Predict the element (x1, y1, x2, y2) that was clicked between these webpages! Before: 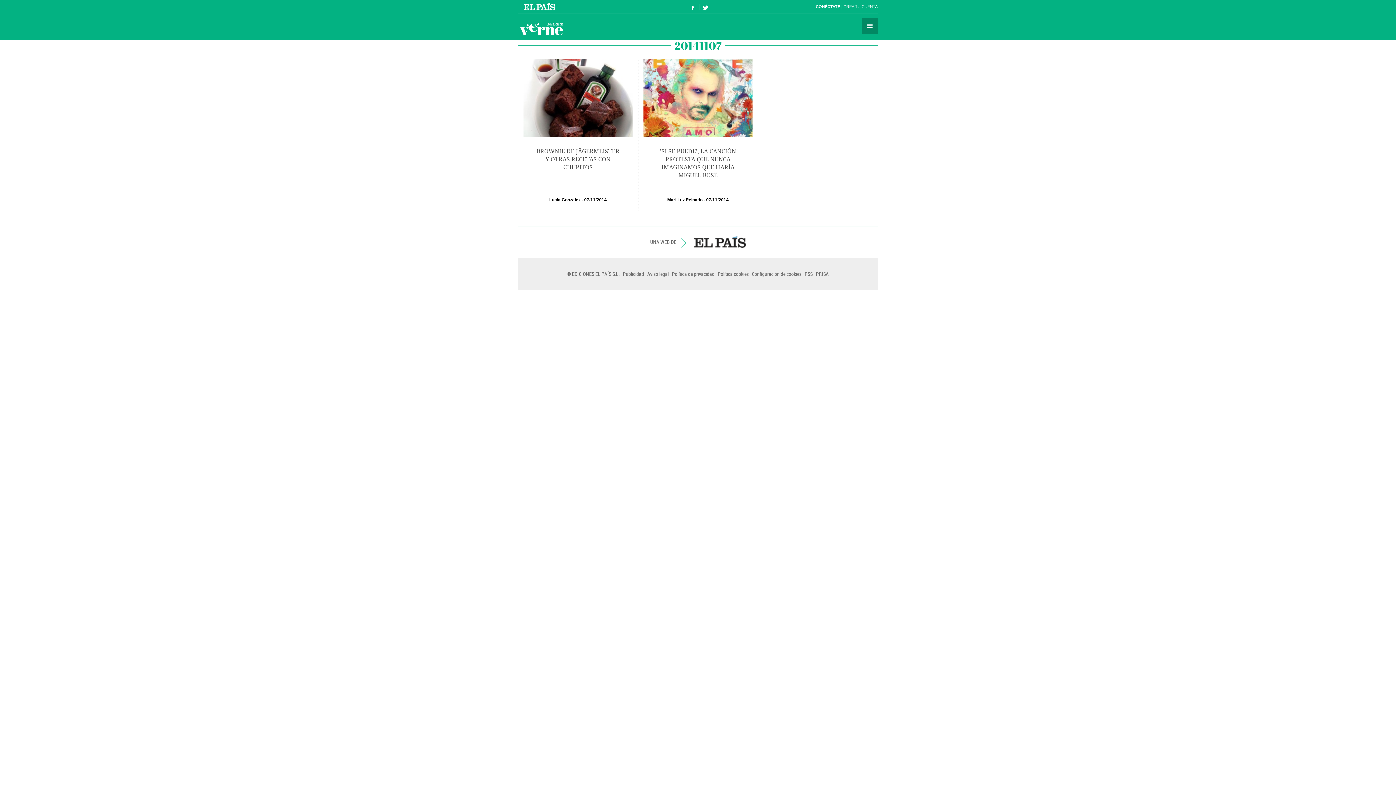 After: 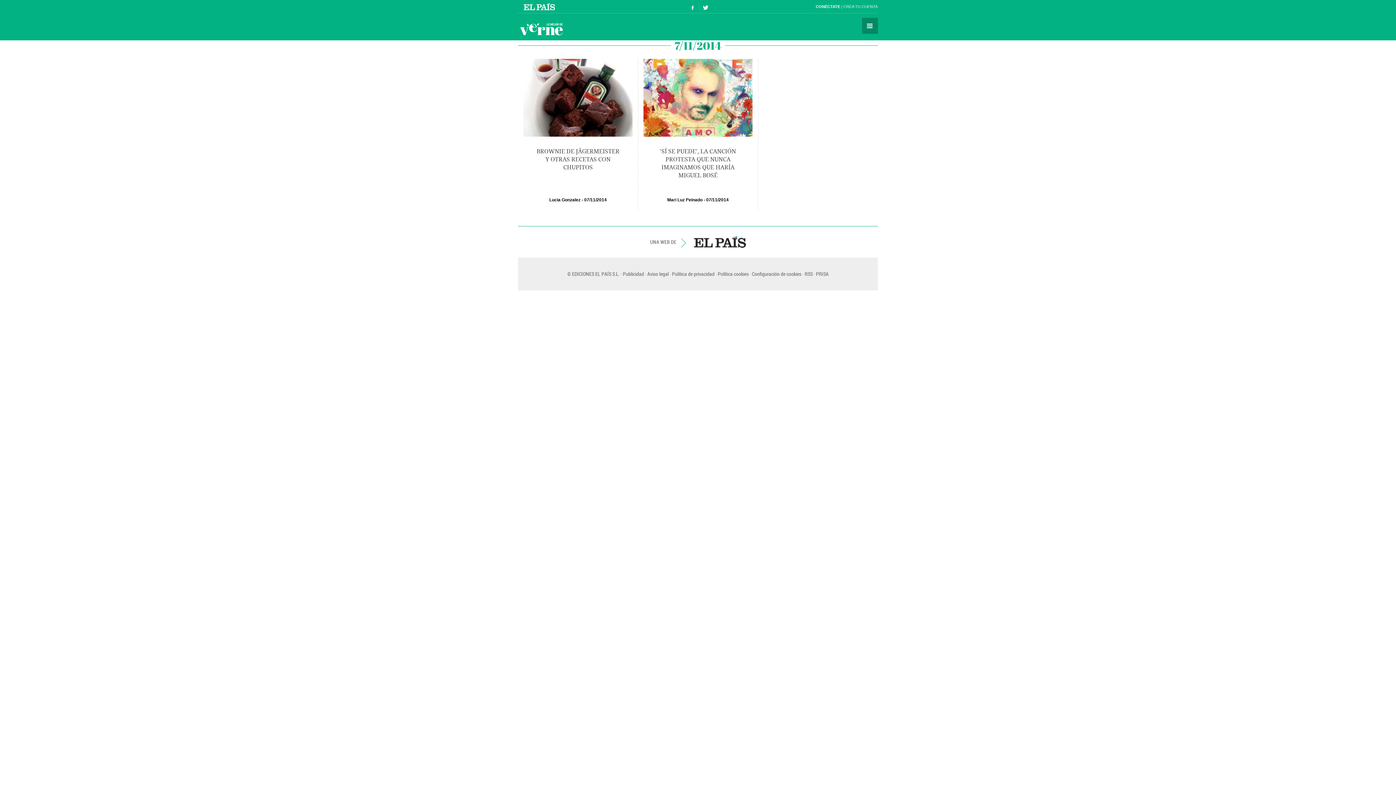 Action: label: 07/11/2014 bbox: (584, 197, 606, 202)